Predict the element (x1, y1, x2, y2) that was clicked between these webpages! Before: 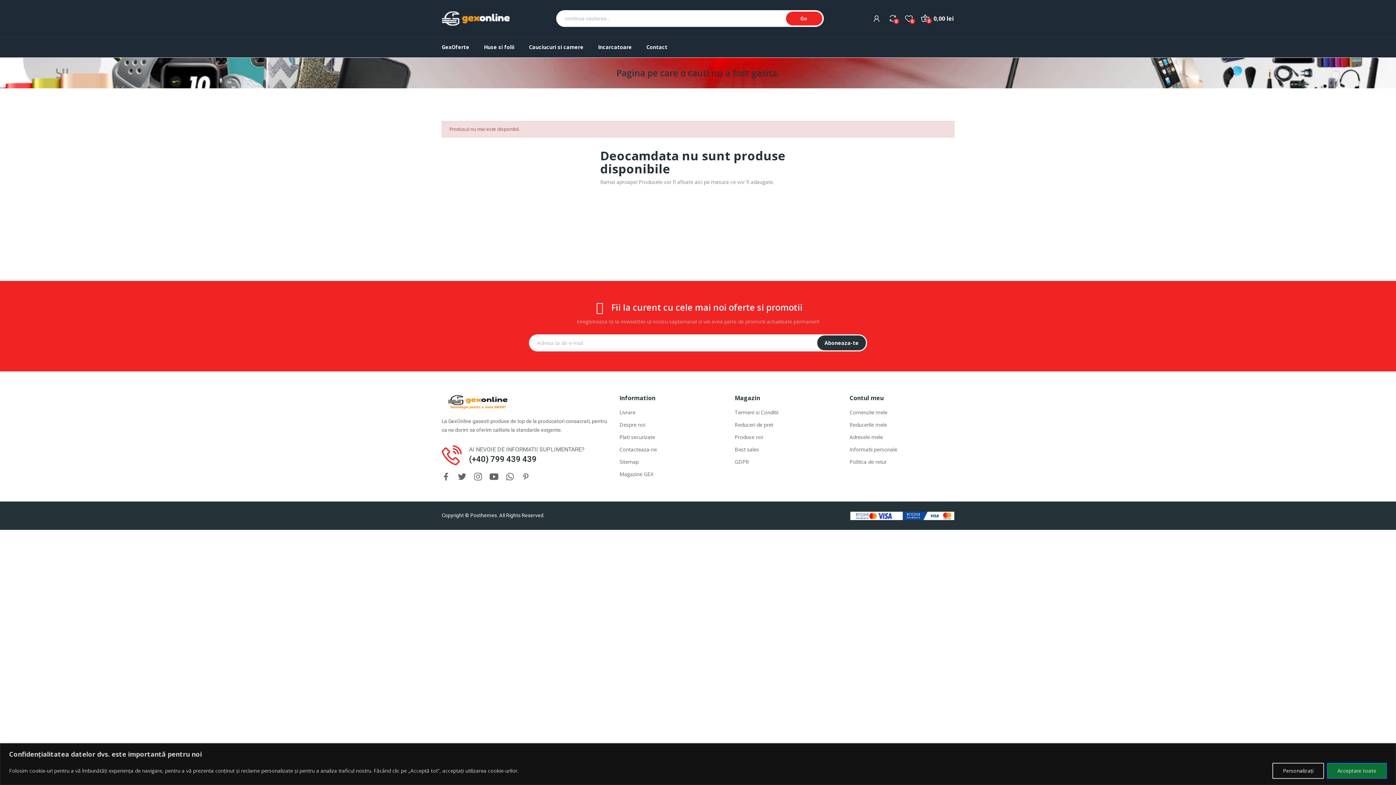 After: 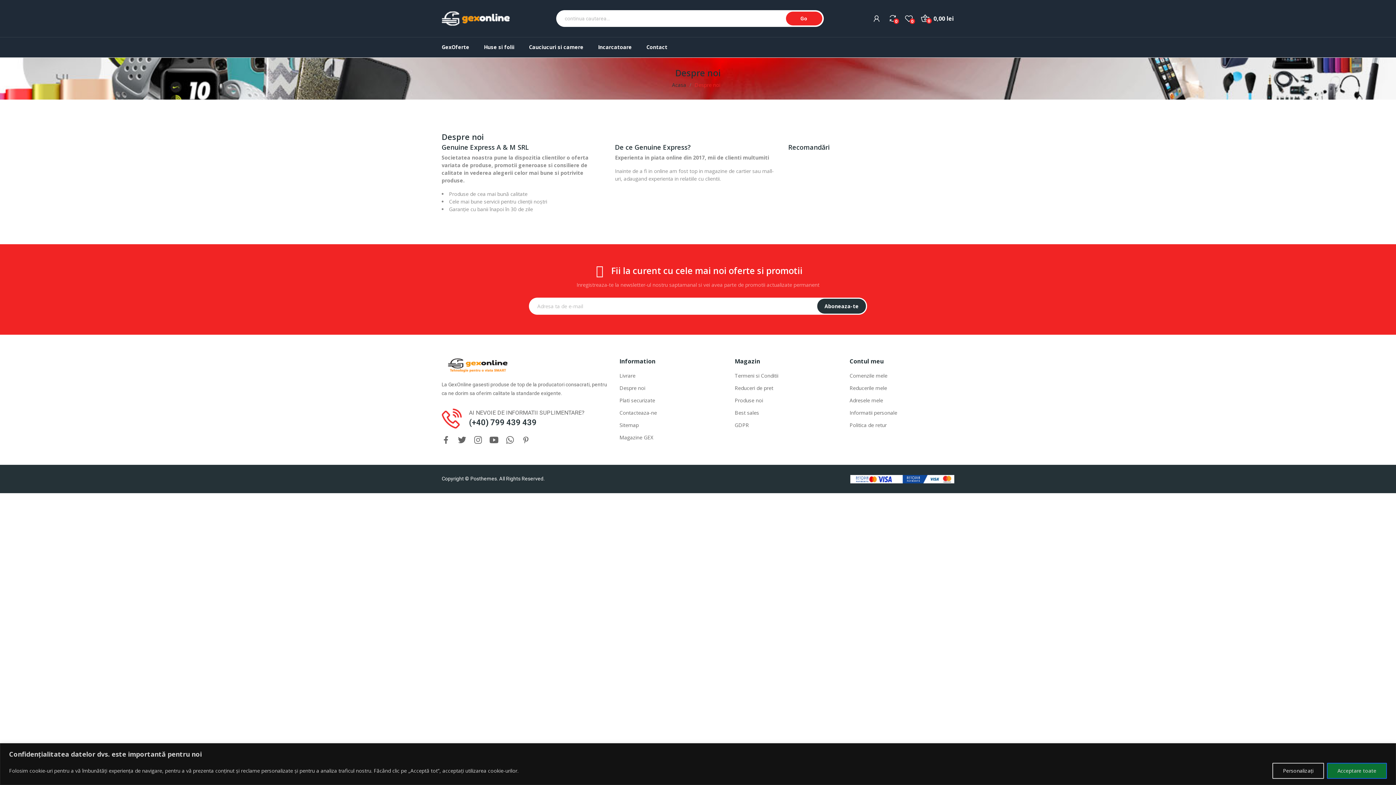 Action: label: Despre noi bbox: (619, 421, 723, 428)